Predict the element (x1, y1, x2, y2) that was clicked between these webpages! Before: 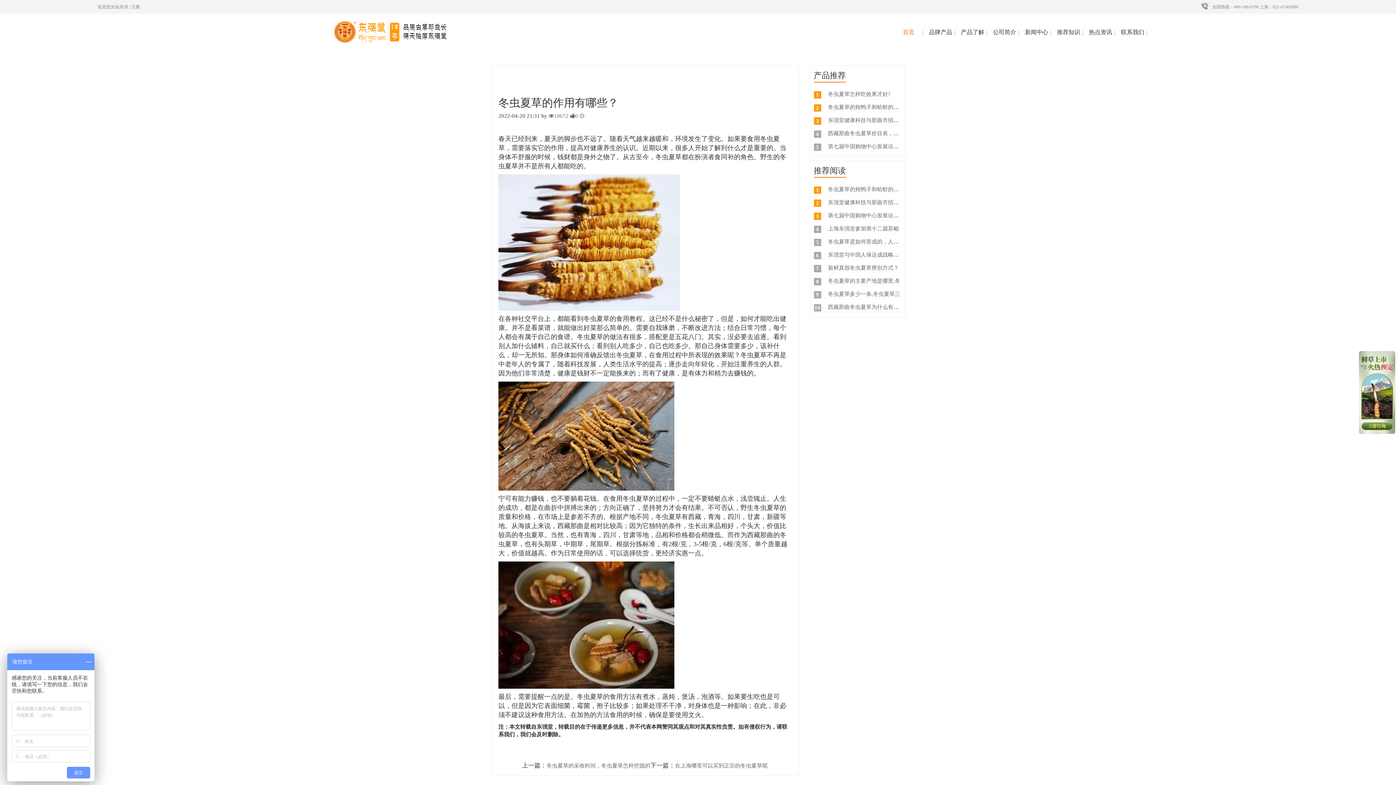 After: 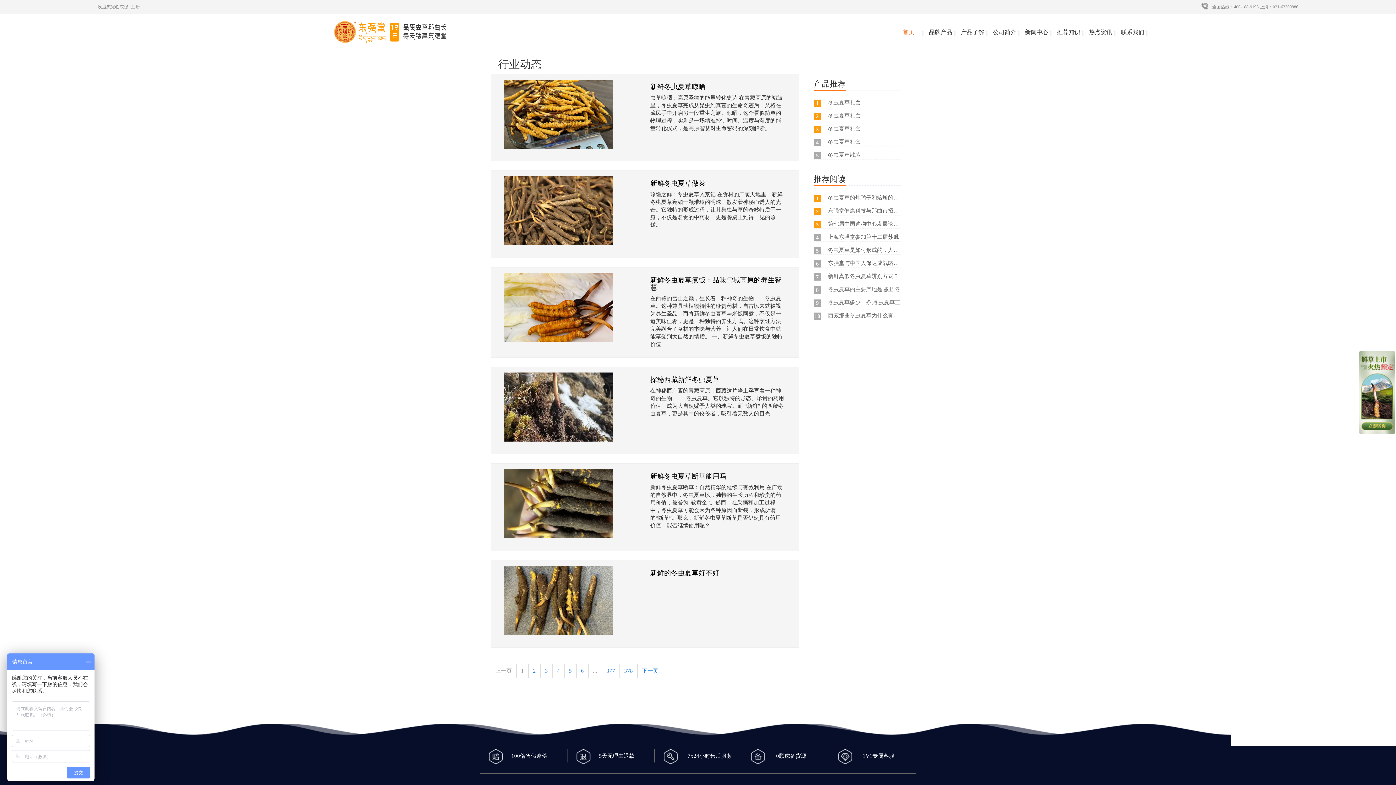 Action: bbox: (1085, 13, 1116, 45) label: 热点资讯